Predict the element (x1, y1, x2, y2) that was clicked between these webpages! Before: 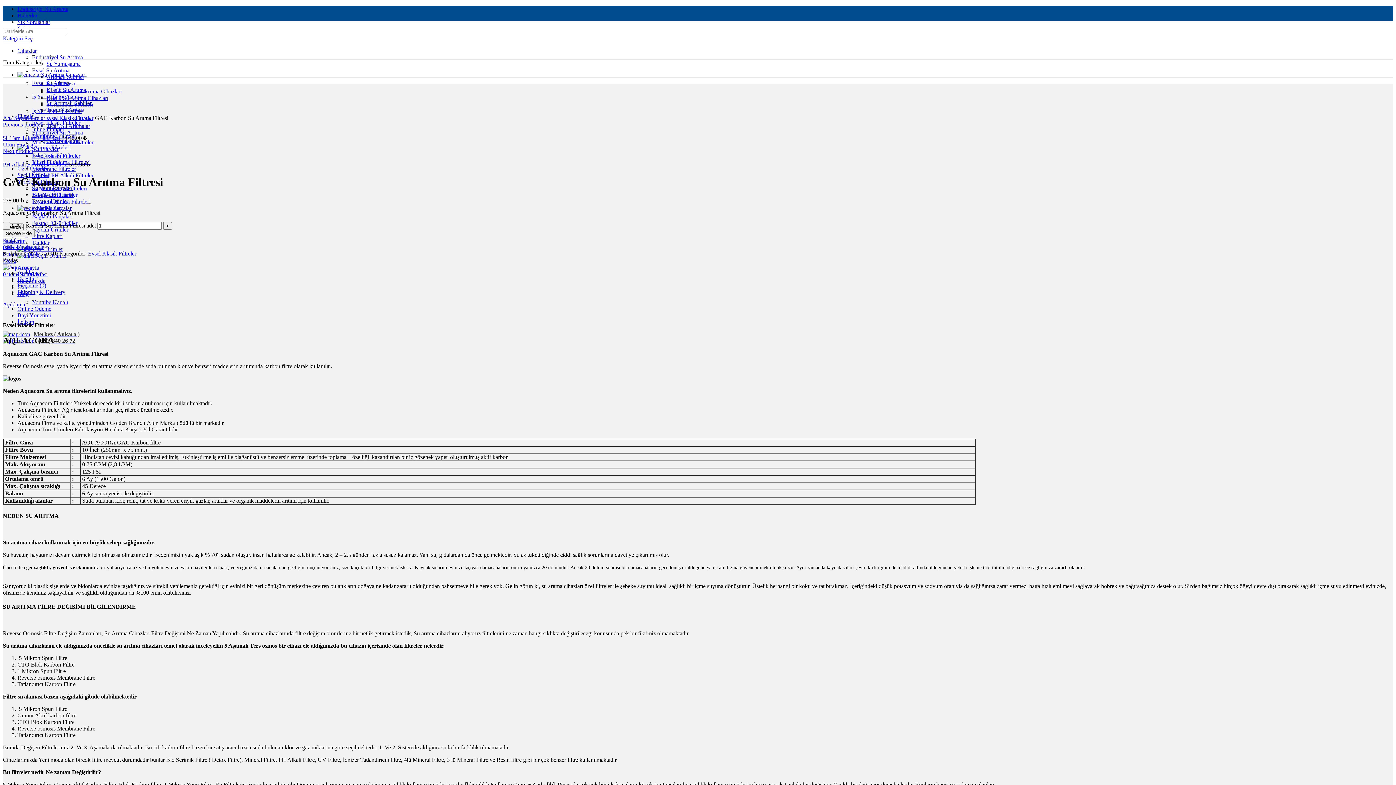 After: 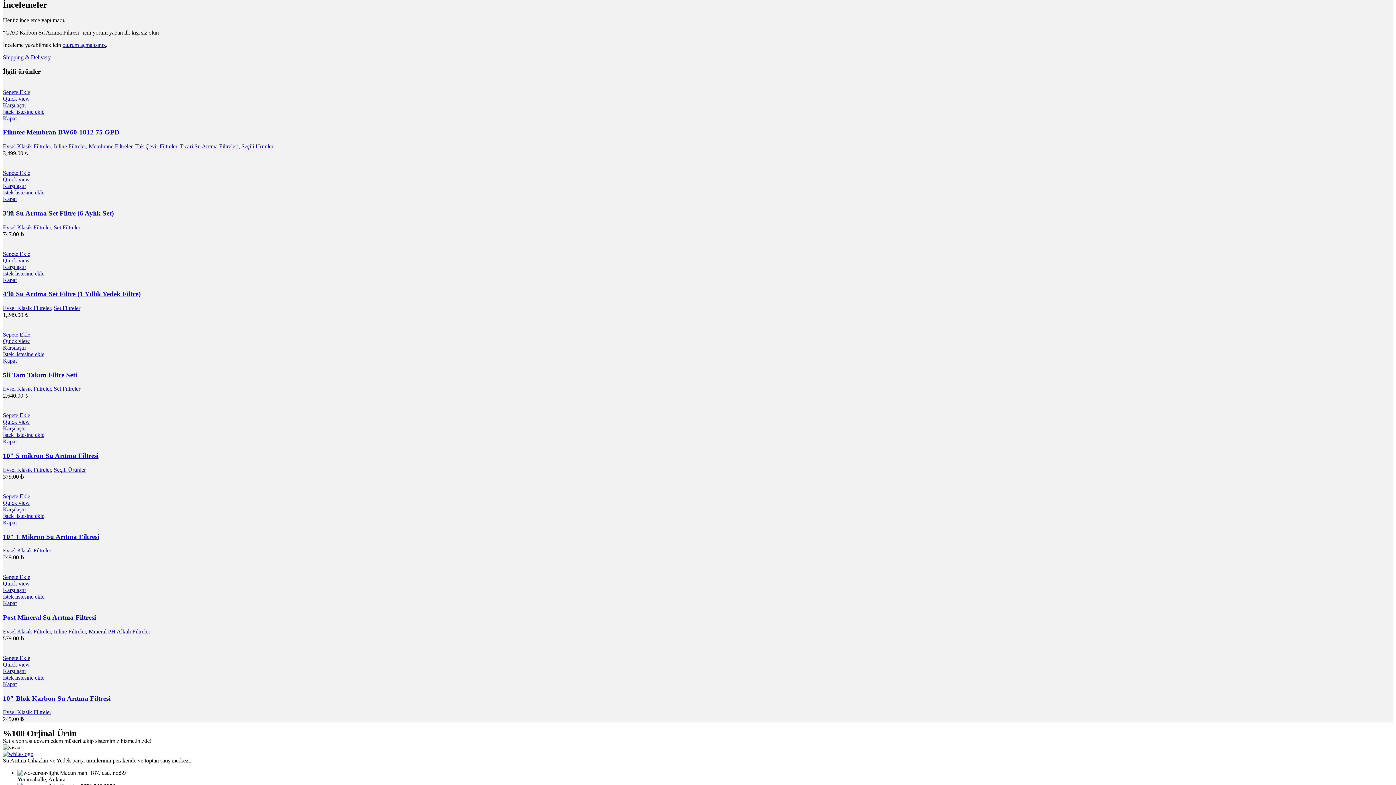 Action: bbox: (17, 282, 46, 288) label: İnceleme (0)